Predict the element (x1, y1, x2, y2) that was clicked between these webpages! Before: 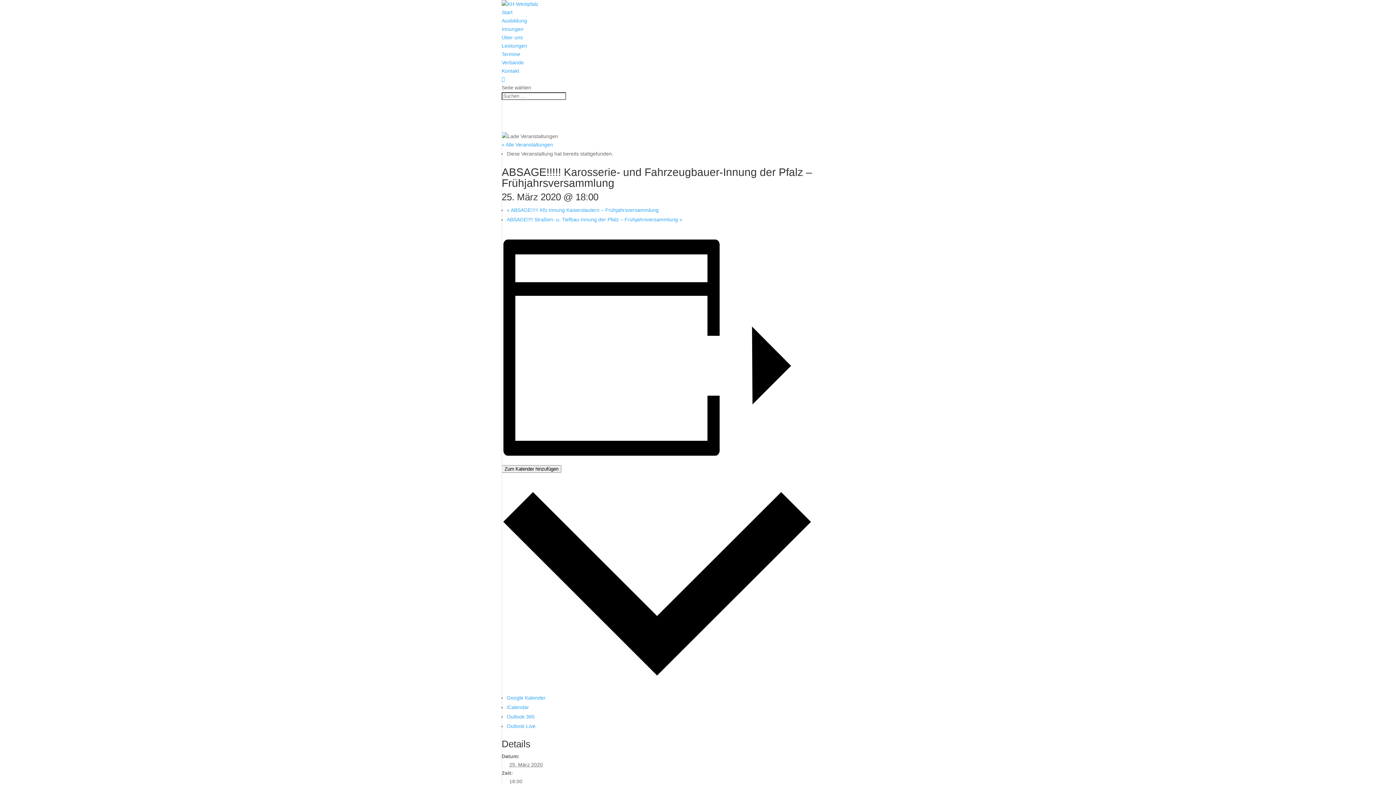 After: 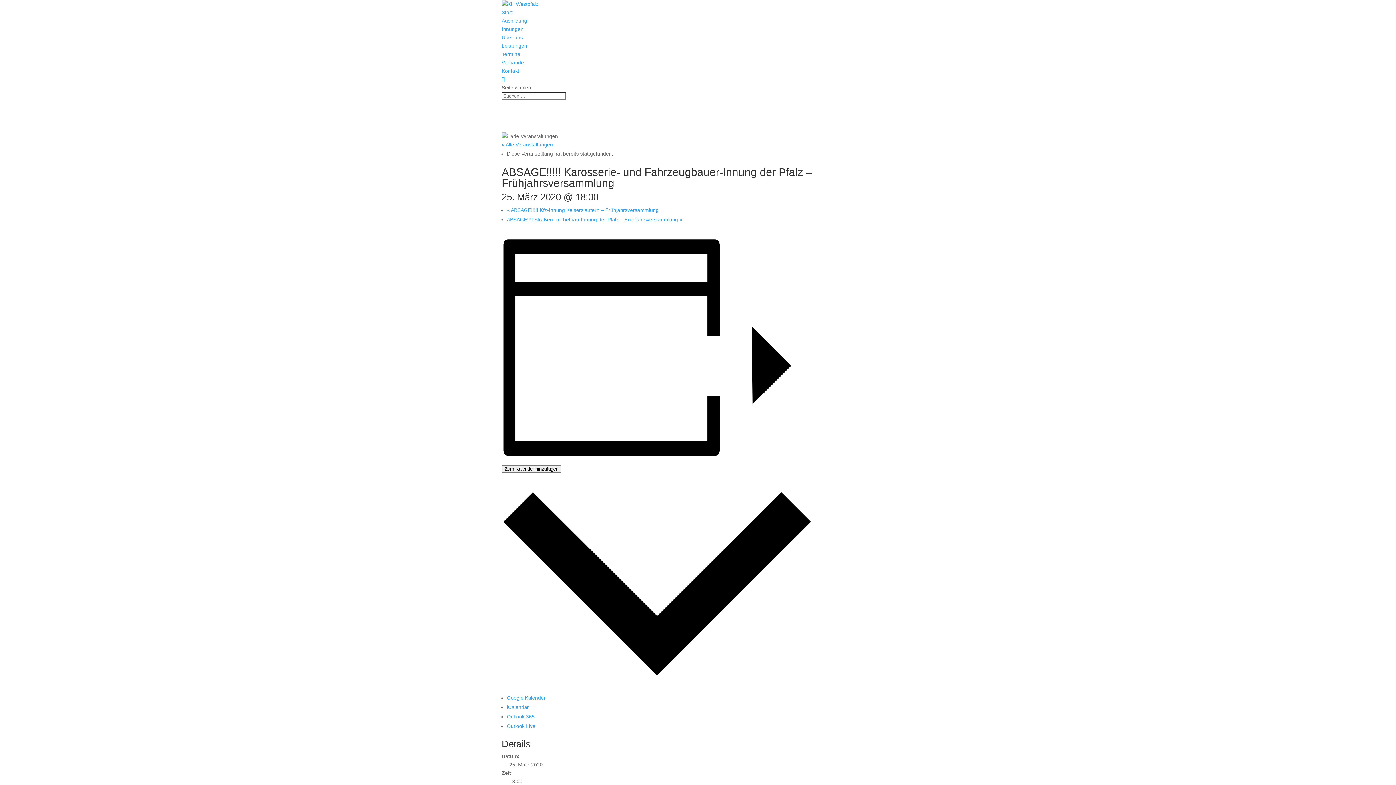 Action: bbox: (501, 68, 519, 73) label: Kontakt